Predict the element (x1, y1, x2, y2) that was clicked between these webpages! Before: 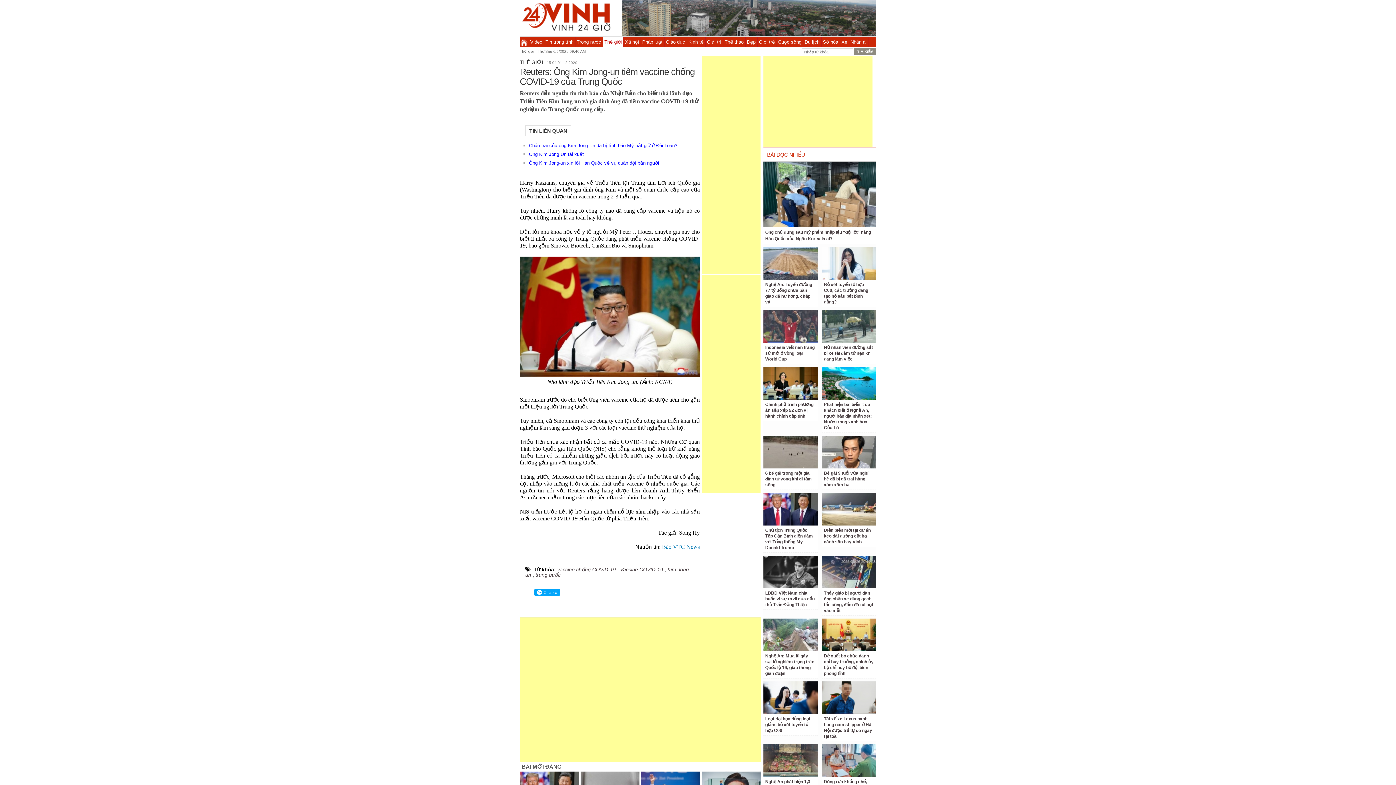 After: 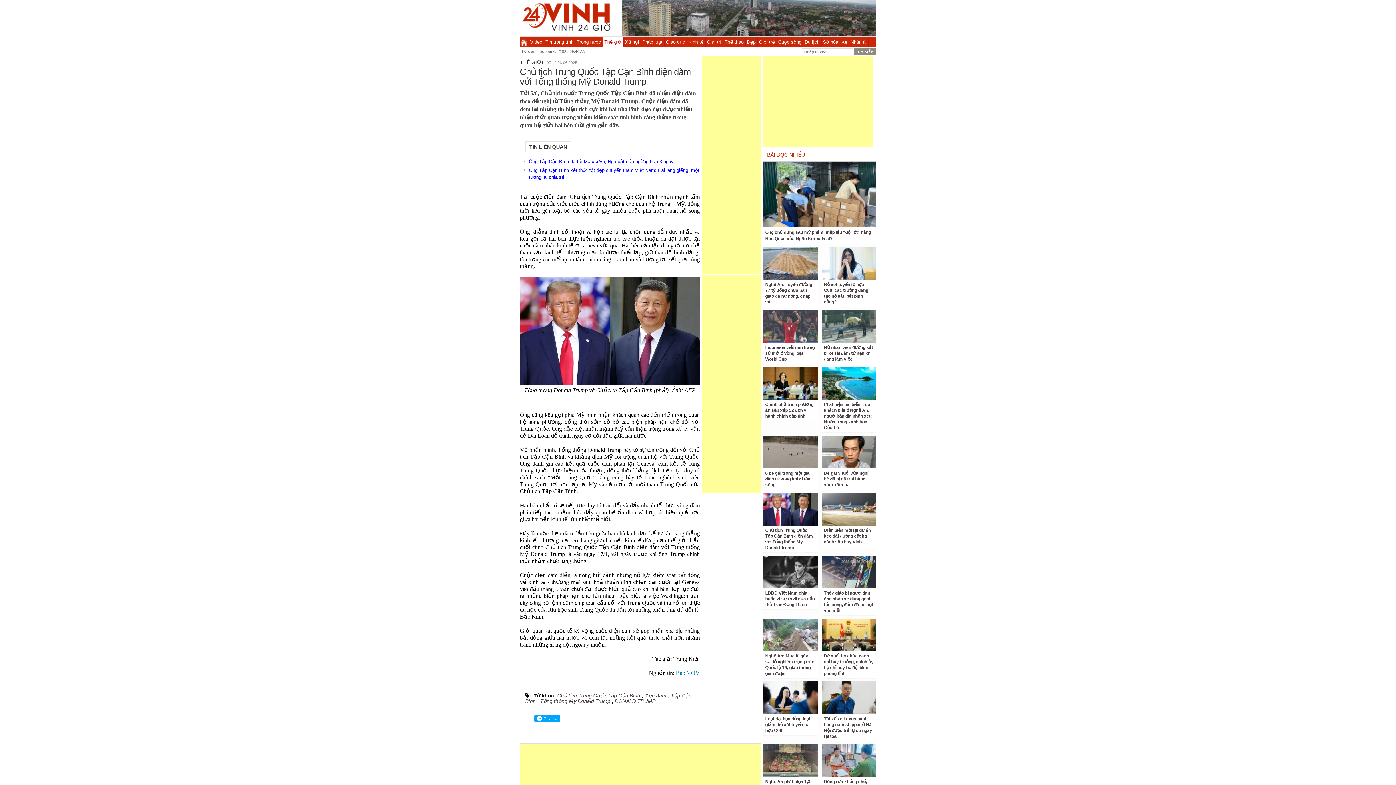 Action: bbox: (763, 493, 817, 525)